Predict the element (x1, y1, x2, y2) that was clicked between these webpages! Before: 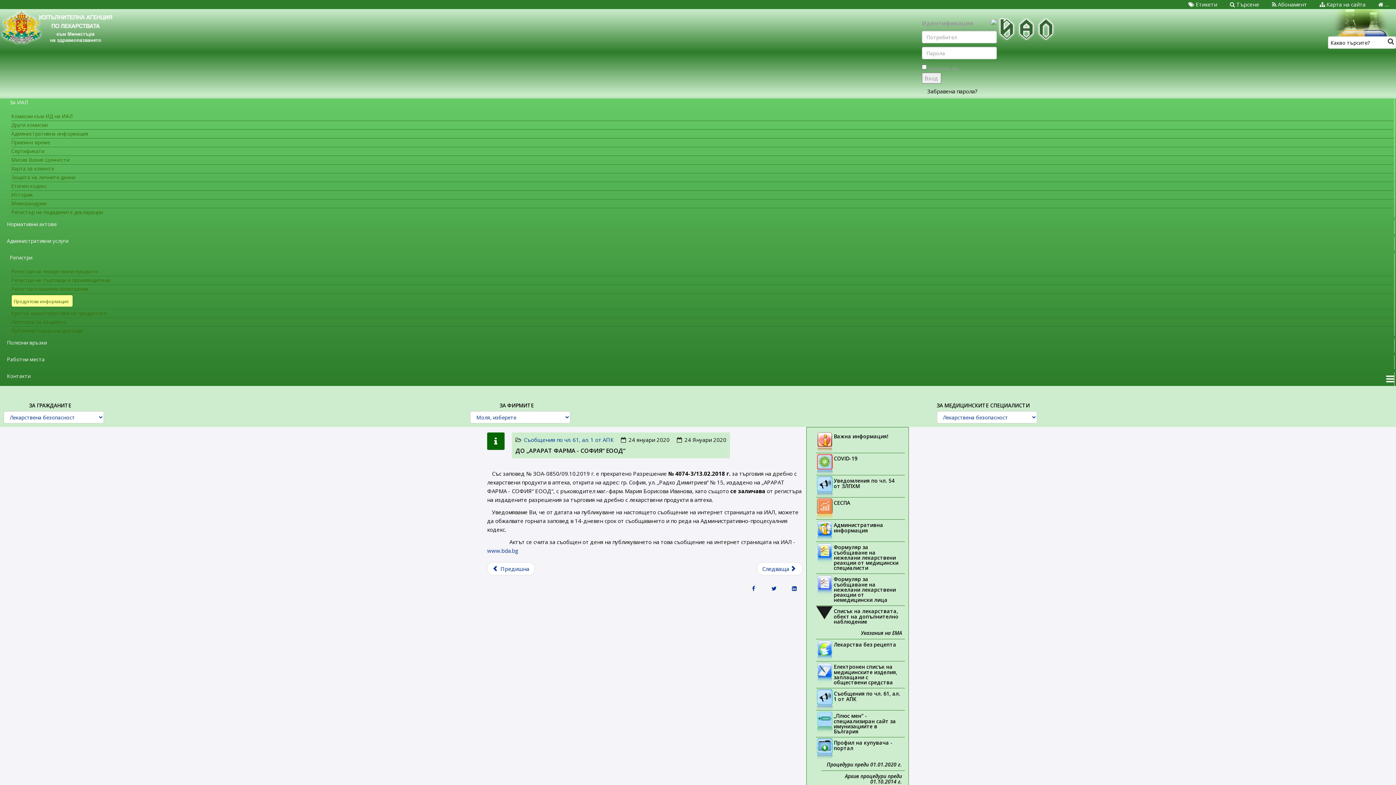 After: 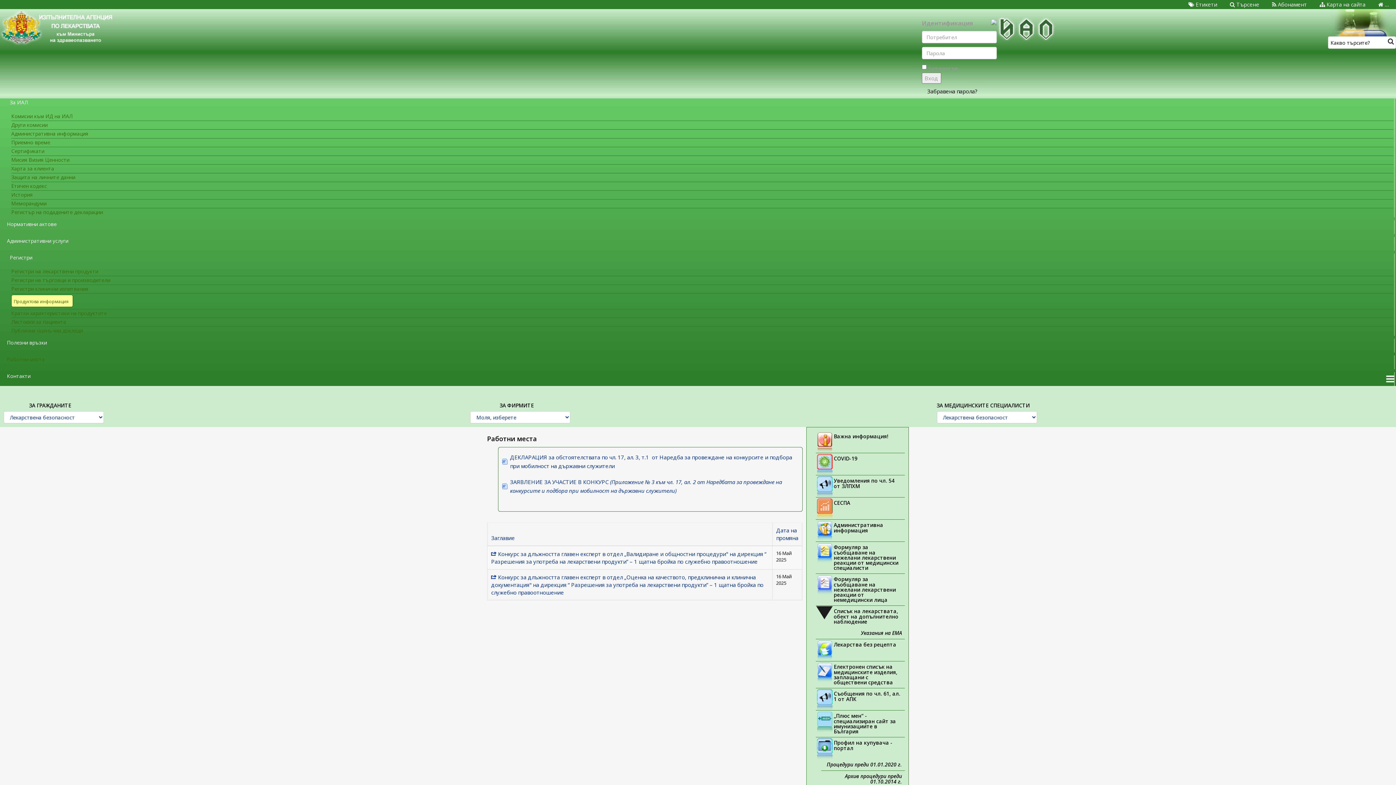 Action: label: Работни места bbox: (6, 356, 1393, 368)